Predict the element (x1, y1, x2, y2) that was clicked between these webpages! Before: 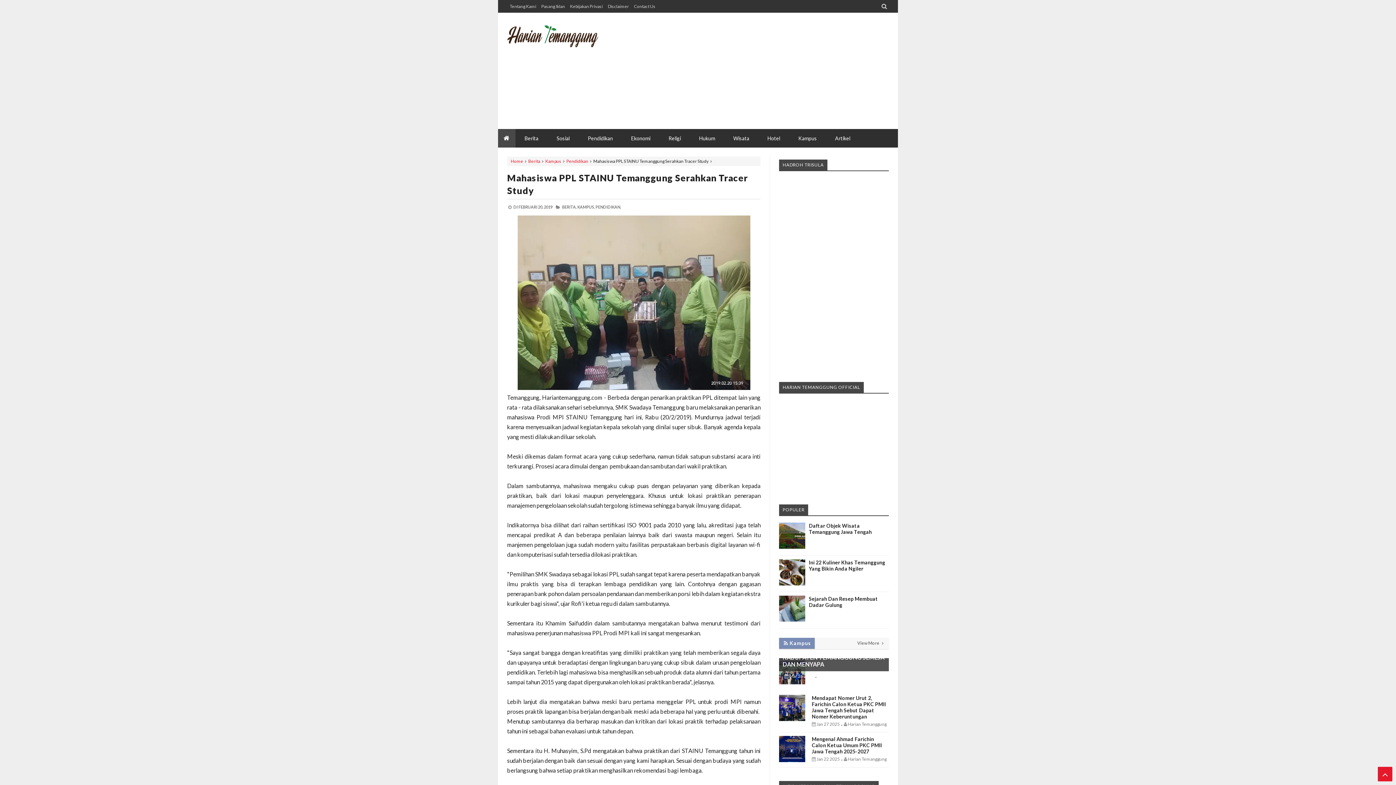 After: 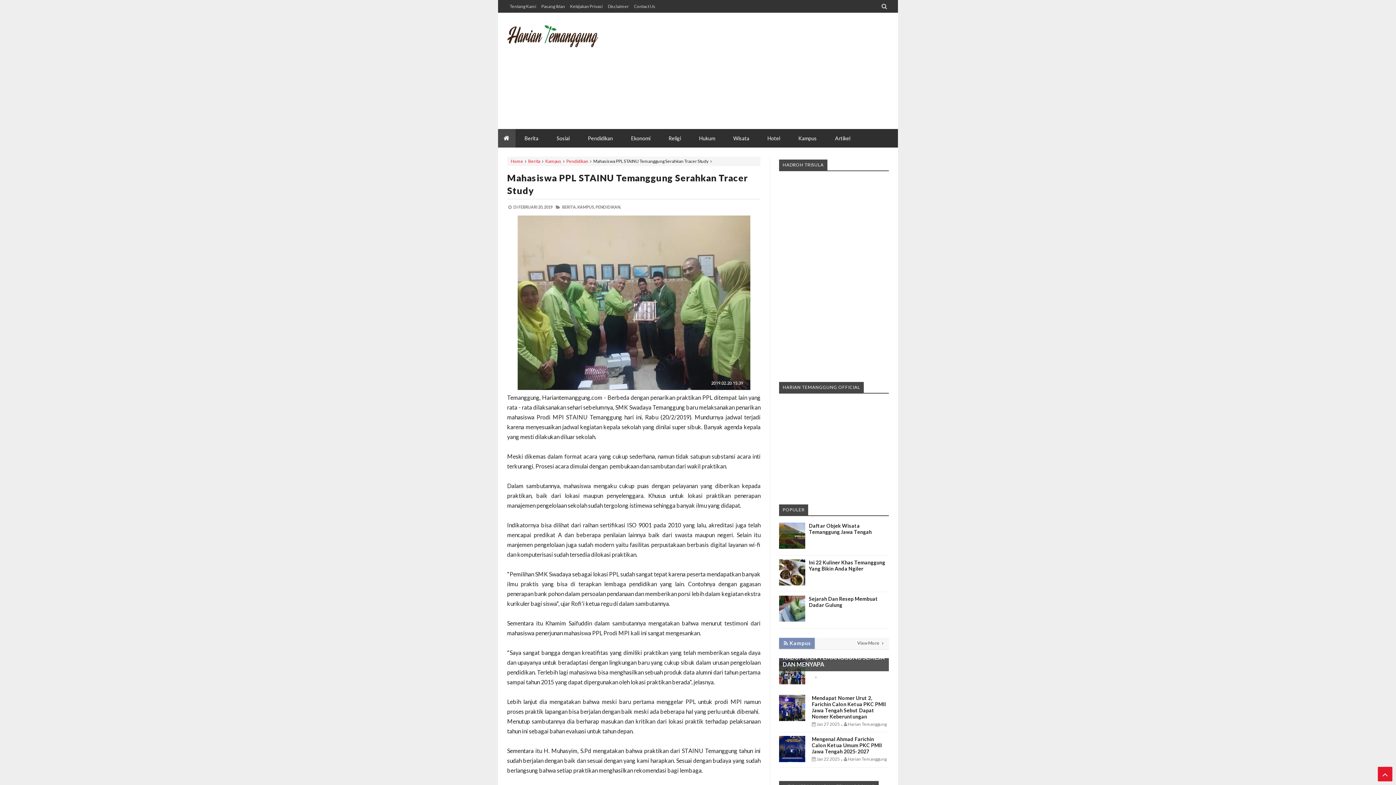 Action: bbox: (518, 204, 554, 209) label: FEBRUARI 20, 2019